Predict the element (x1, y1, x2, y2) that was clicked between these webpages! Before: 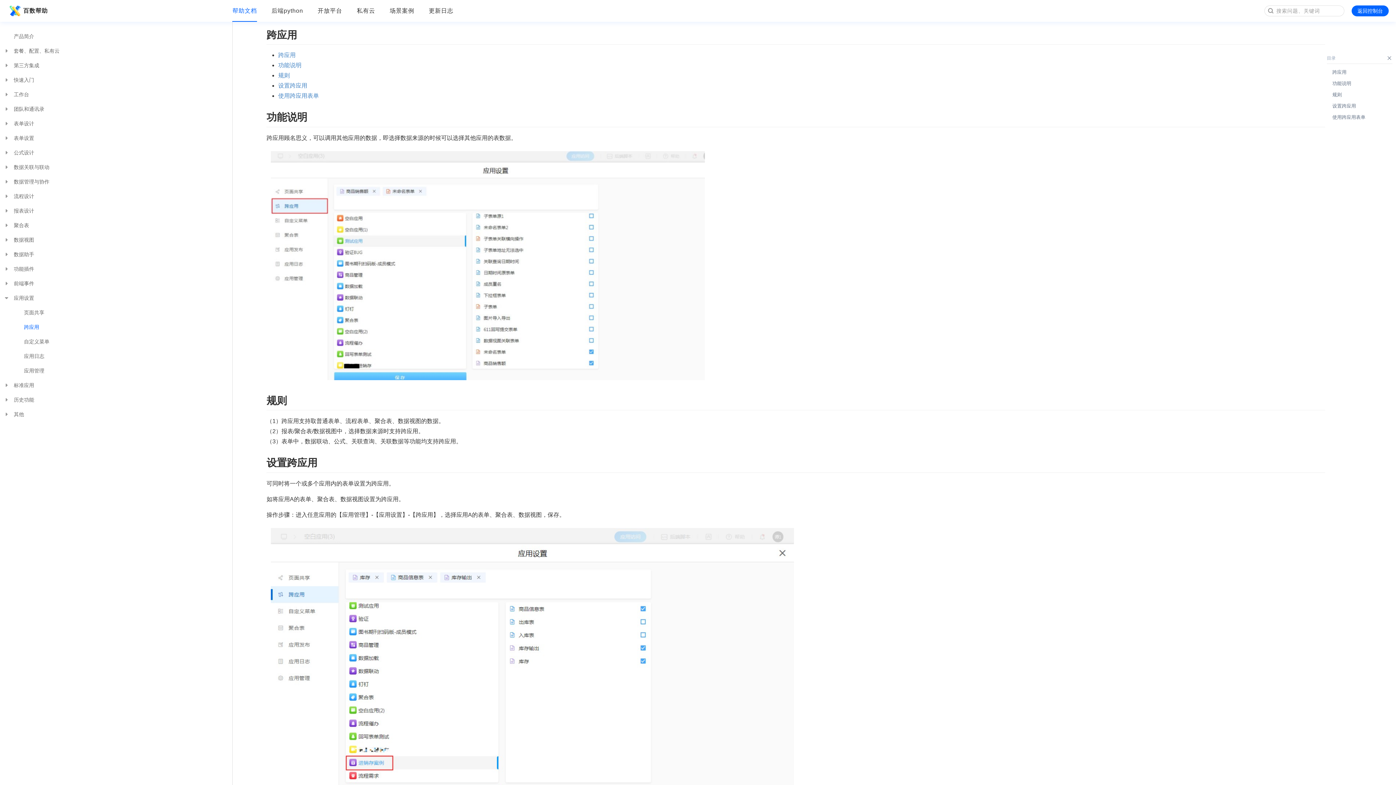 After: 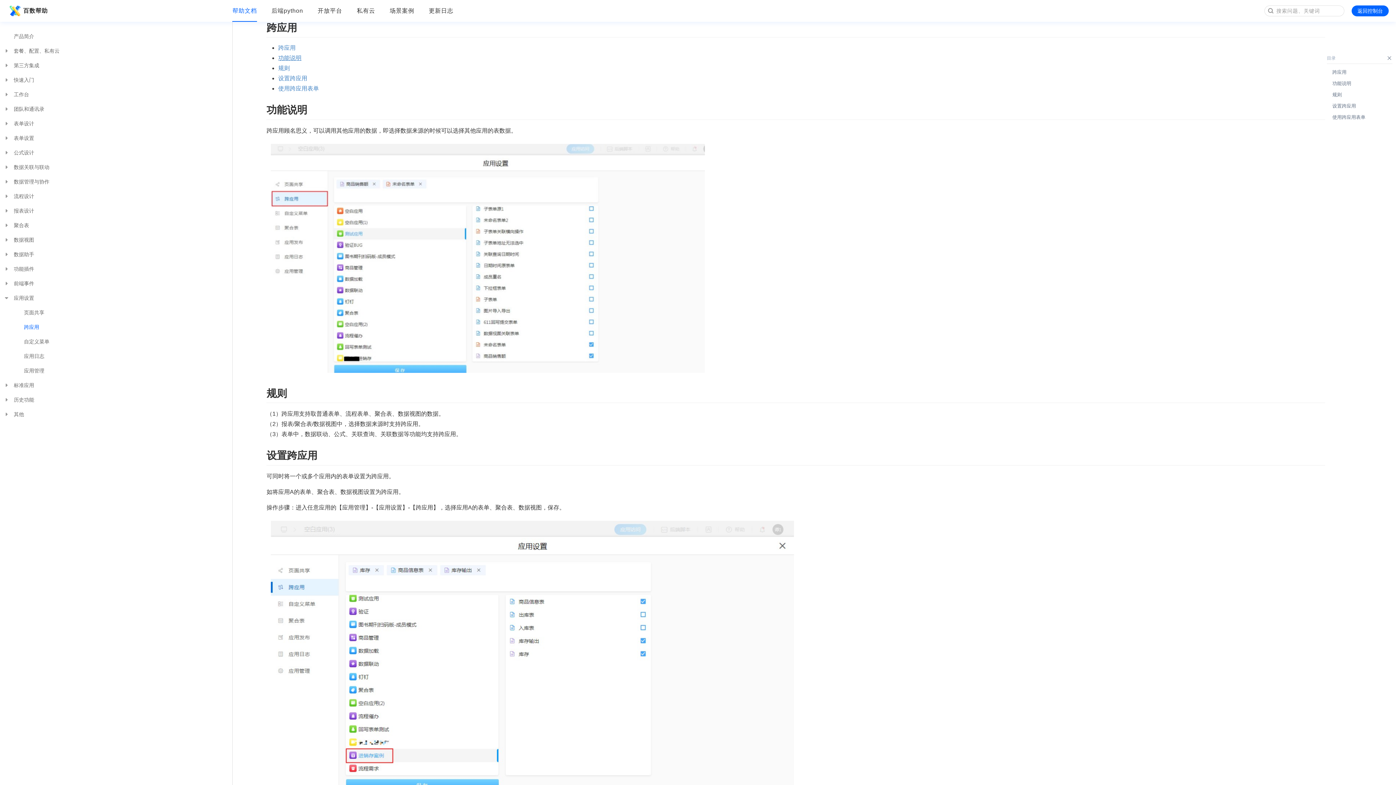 Action: bbox: (278, 52, 295, 58) label: 跨应用